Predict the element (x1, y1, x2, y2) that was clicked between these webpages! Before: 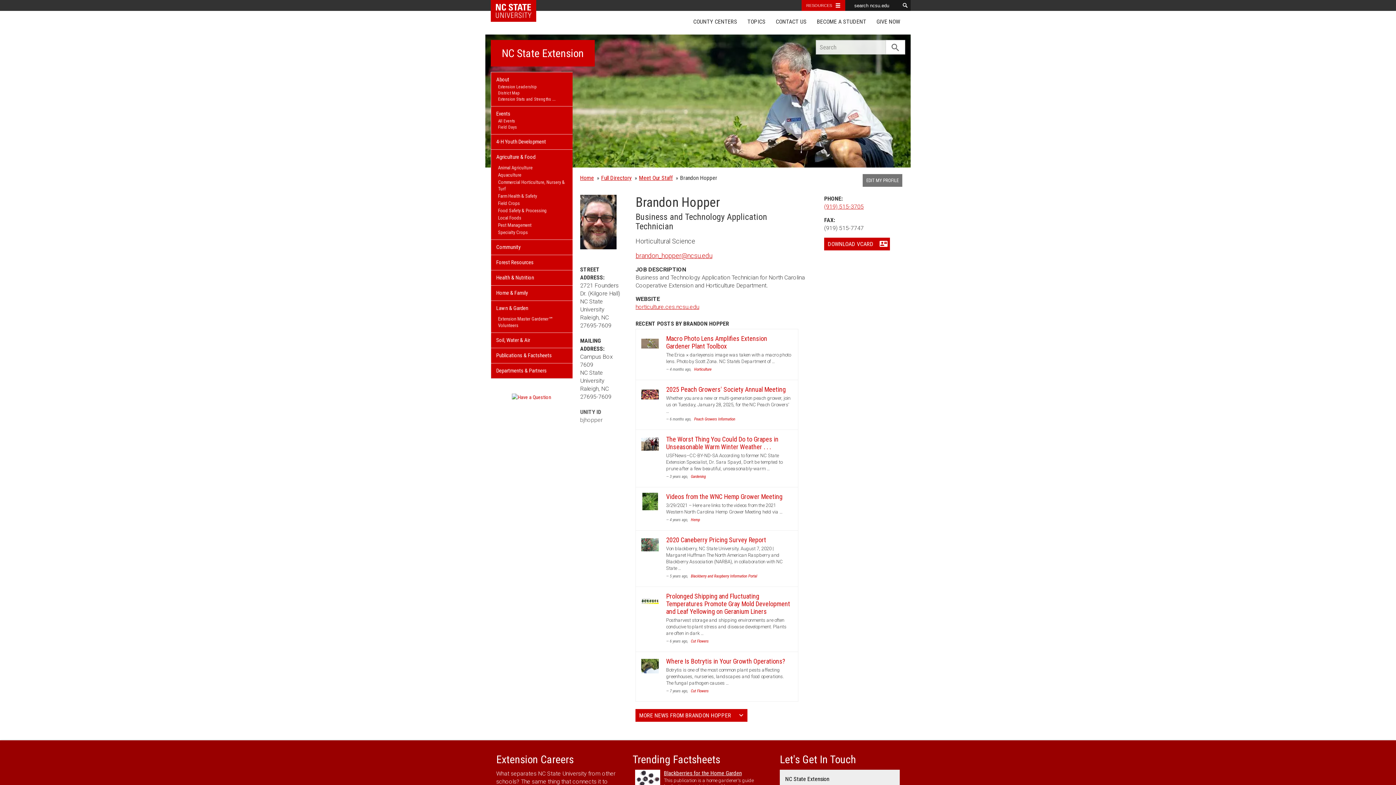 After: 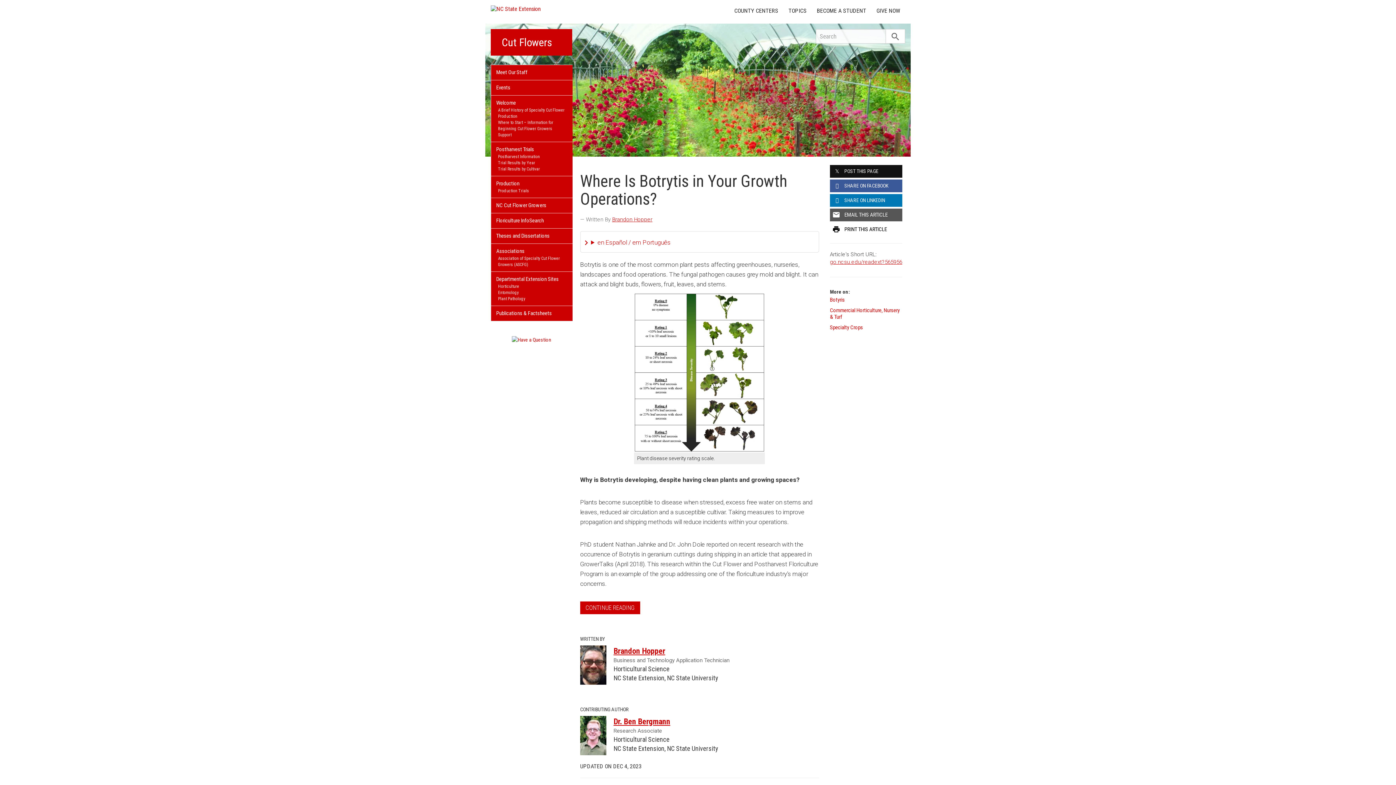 Action: label: Where Is Botrytis in Your Growth Operations? bbox: (666, 657, 785, 665)